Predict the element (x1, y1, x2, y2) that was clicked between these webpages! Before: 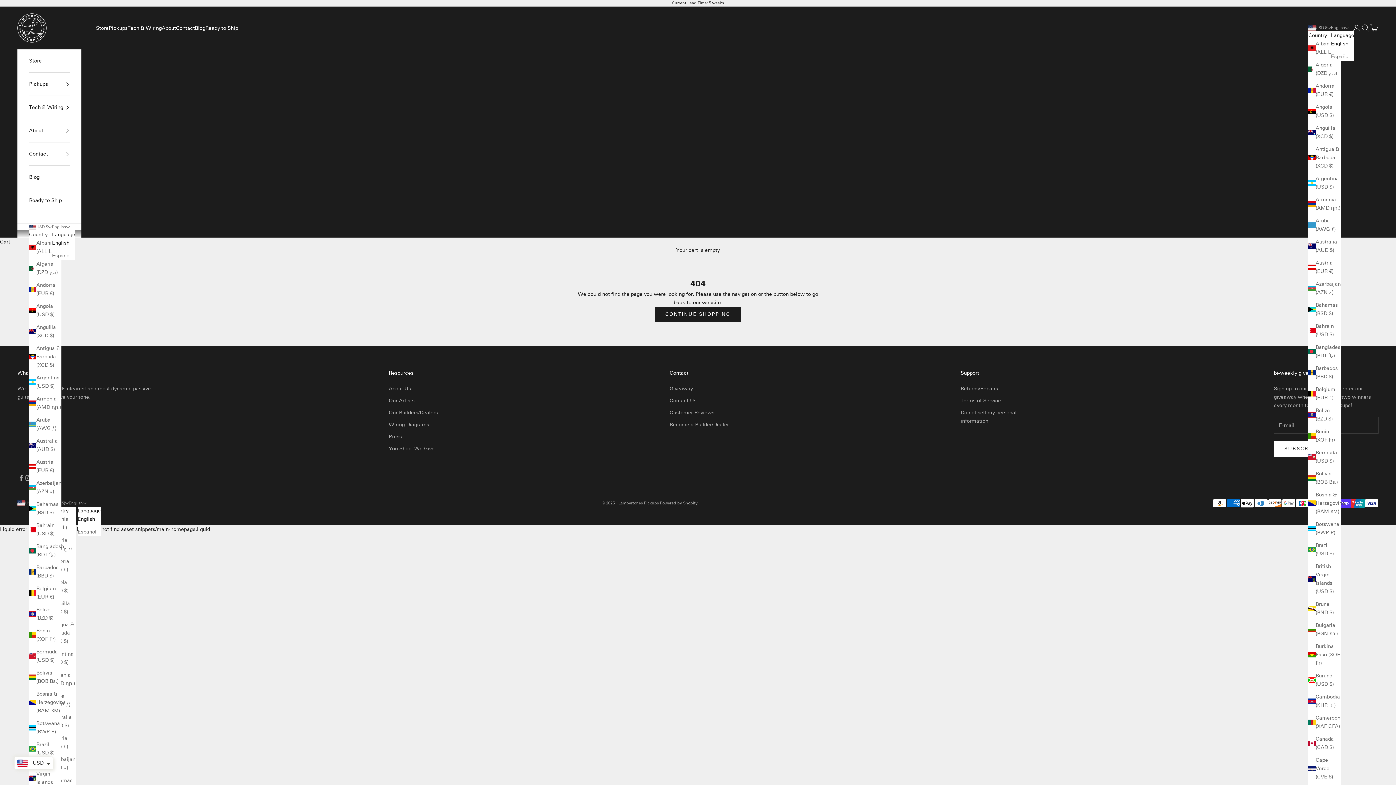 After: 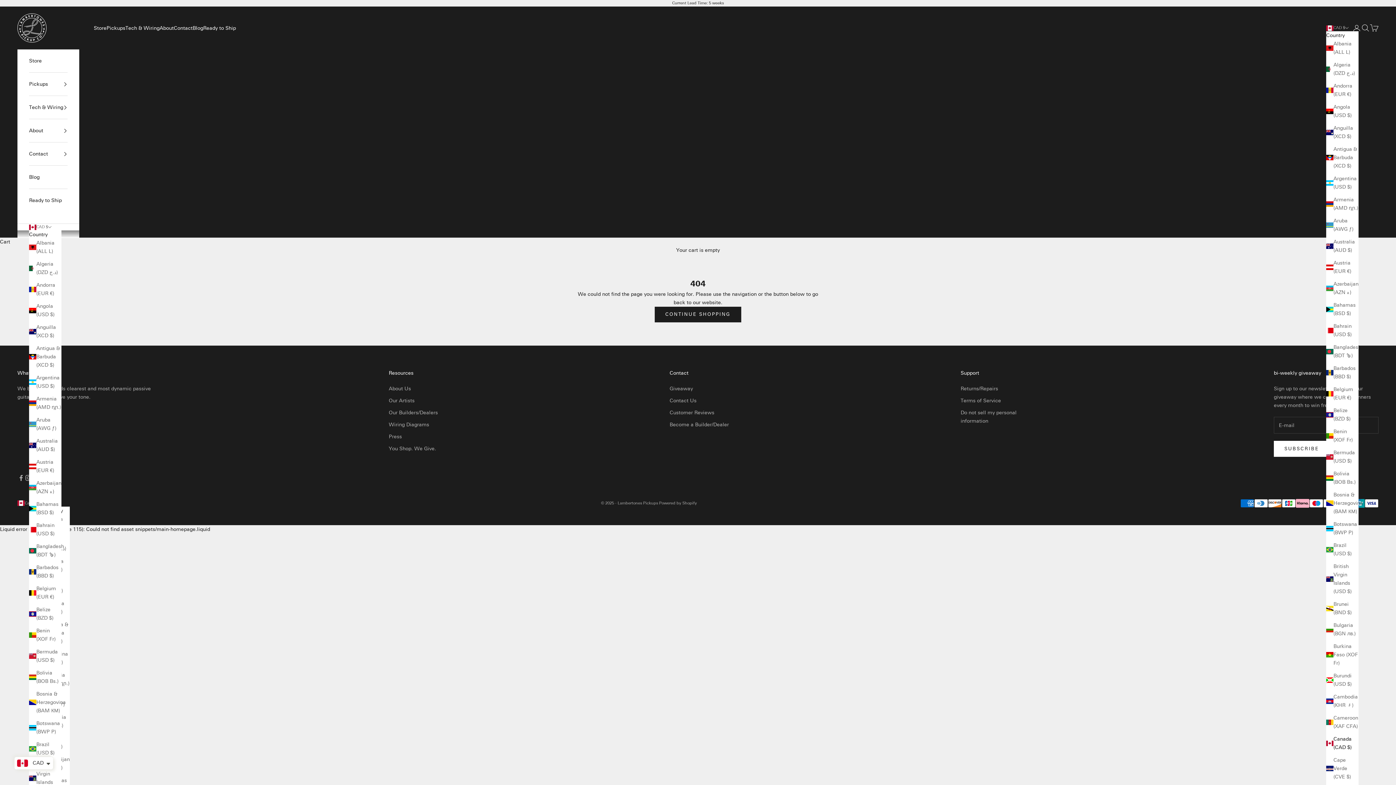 Action: label: Canada (CAD $) bbox: (1308, 735, 1341, 752)